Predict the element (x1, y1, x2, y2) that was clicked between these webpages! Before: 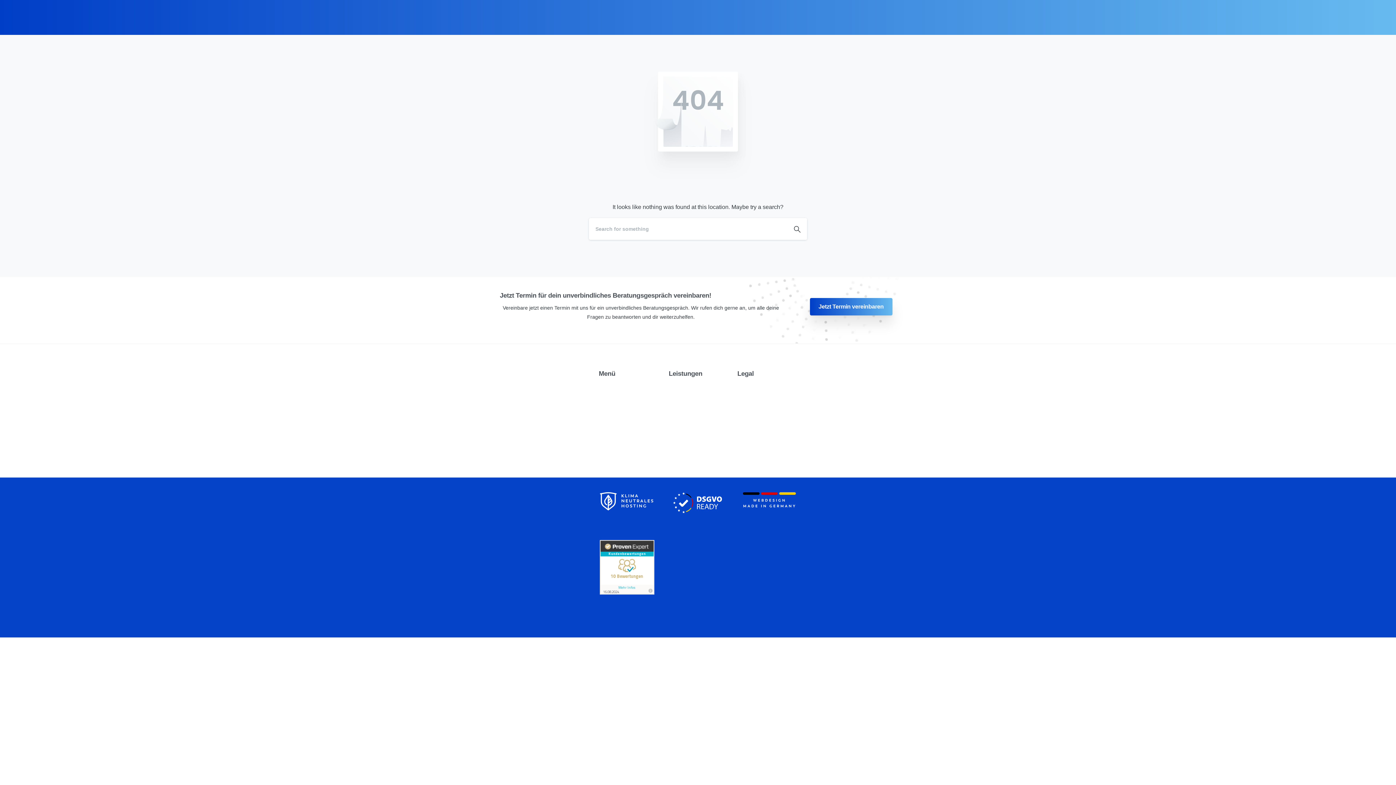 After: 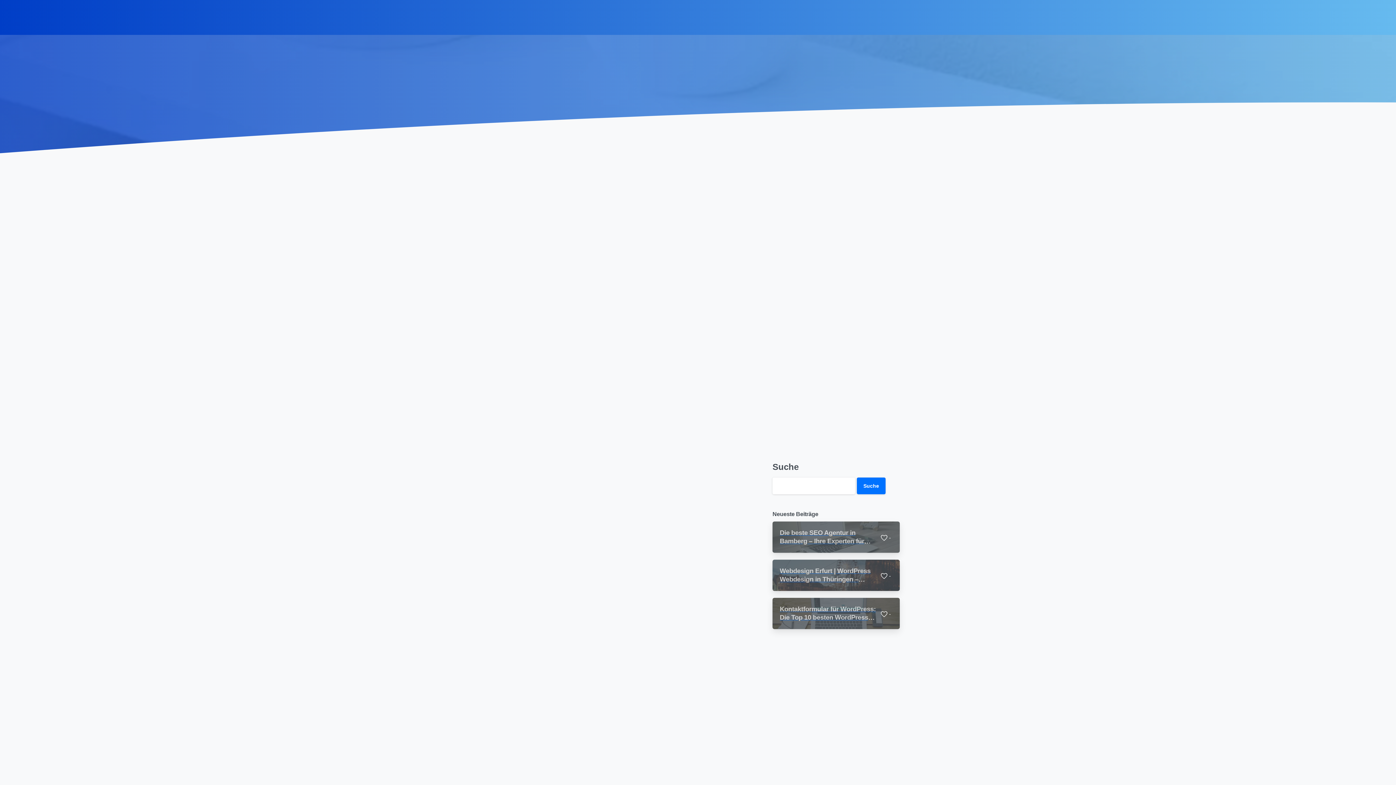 Action: bbox: (787, 218, 807, 240)